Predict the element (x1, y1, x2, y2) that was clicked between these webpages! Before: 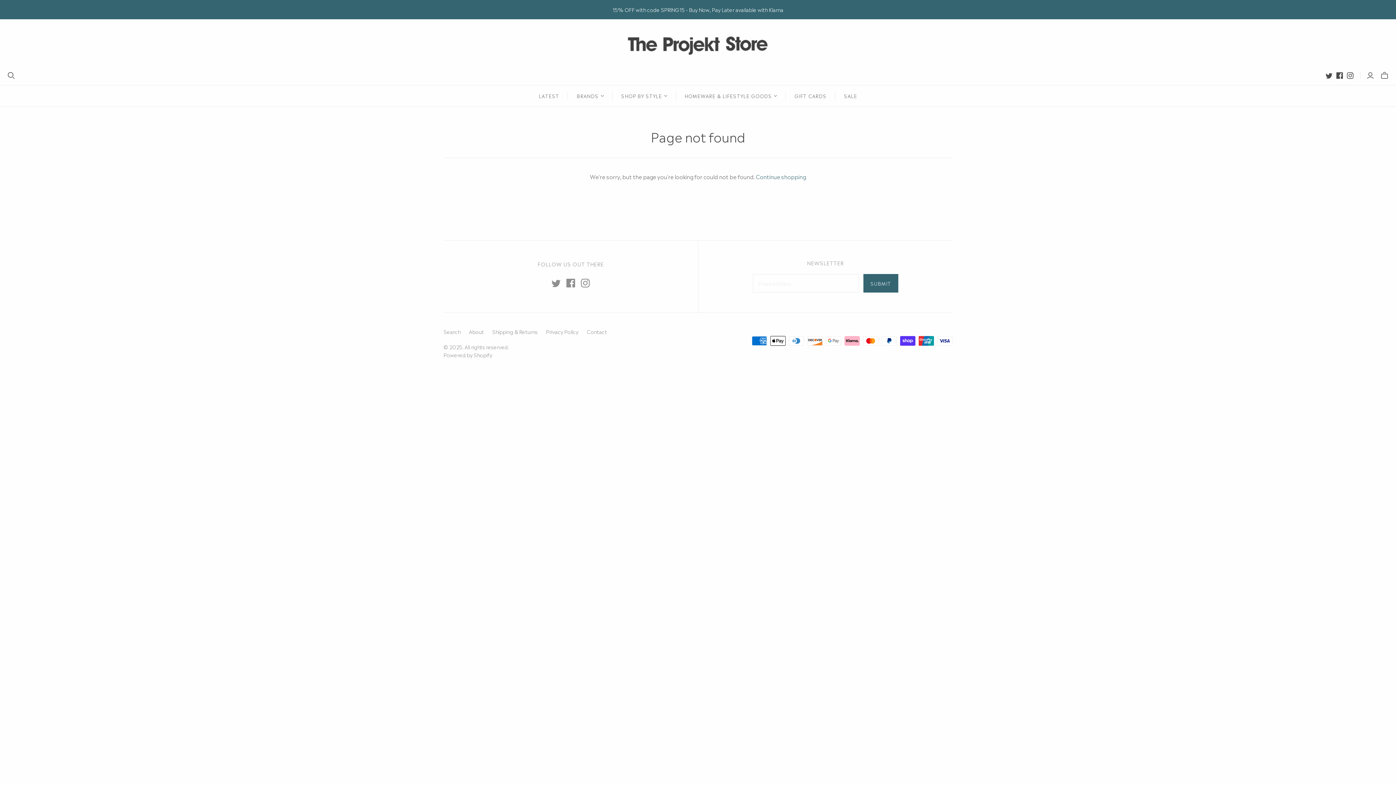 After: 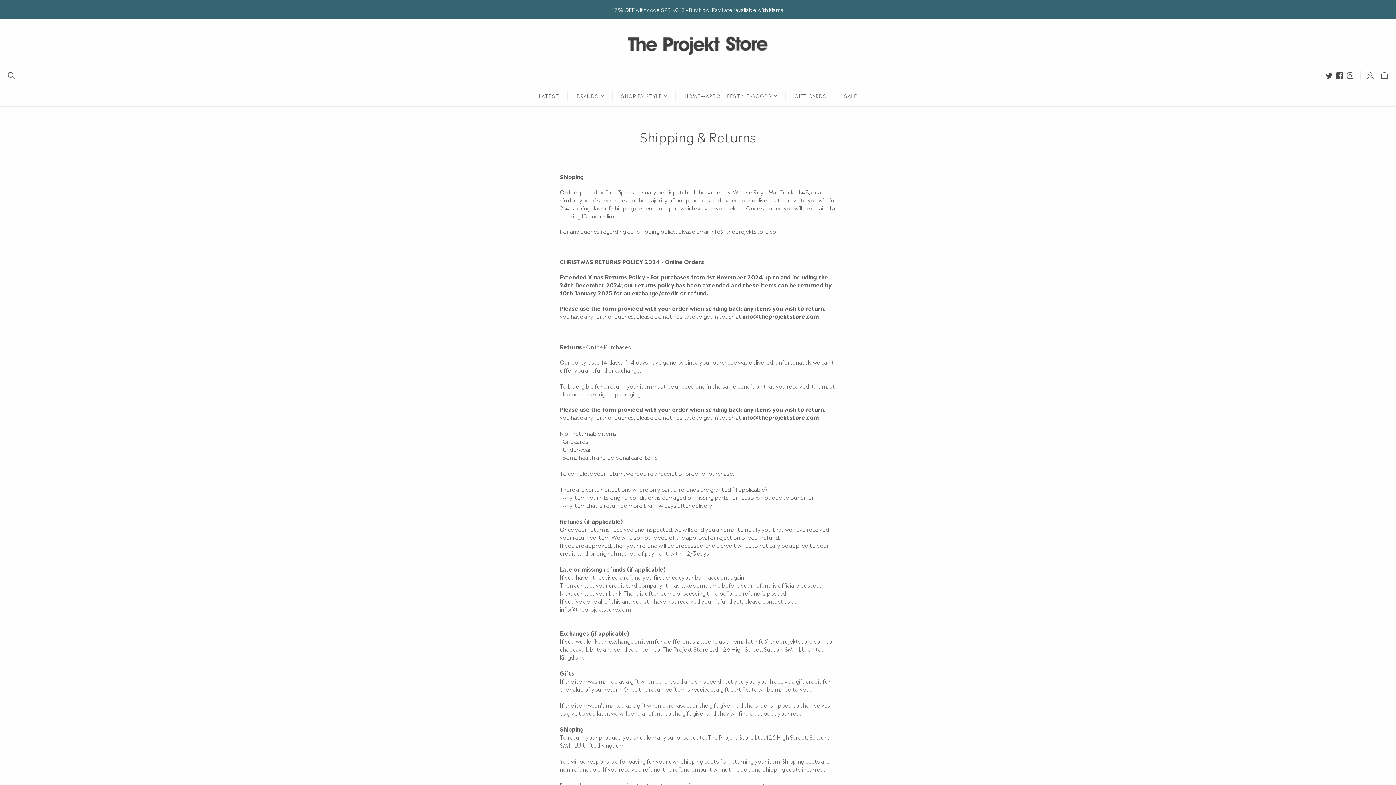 Action: bbox: (492, 328, 537, 335) label: Shipping & Returns